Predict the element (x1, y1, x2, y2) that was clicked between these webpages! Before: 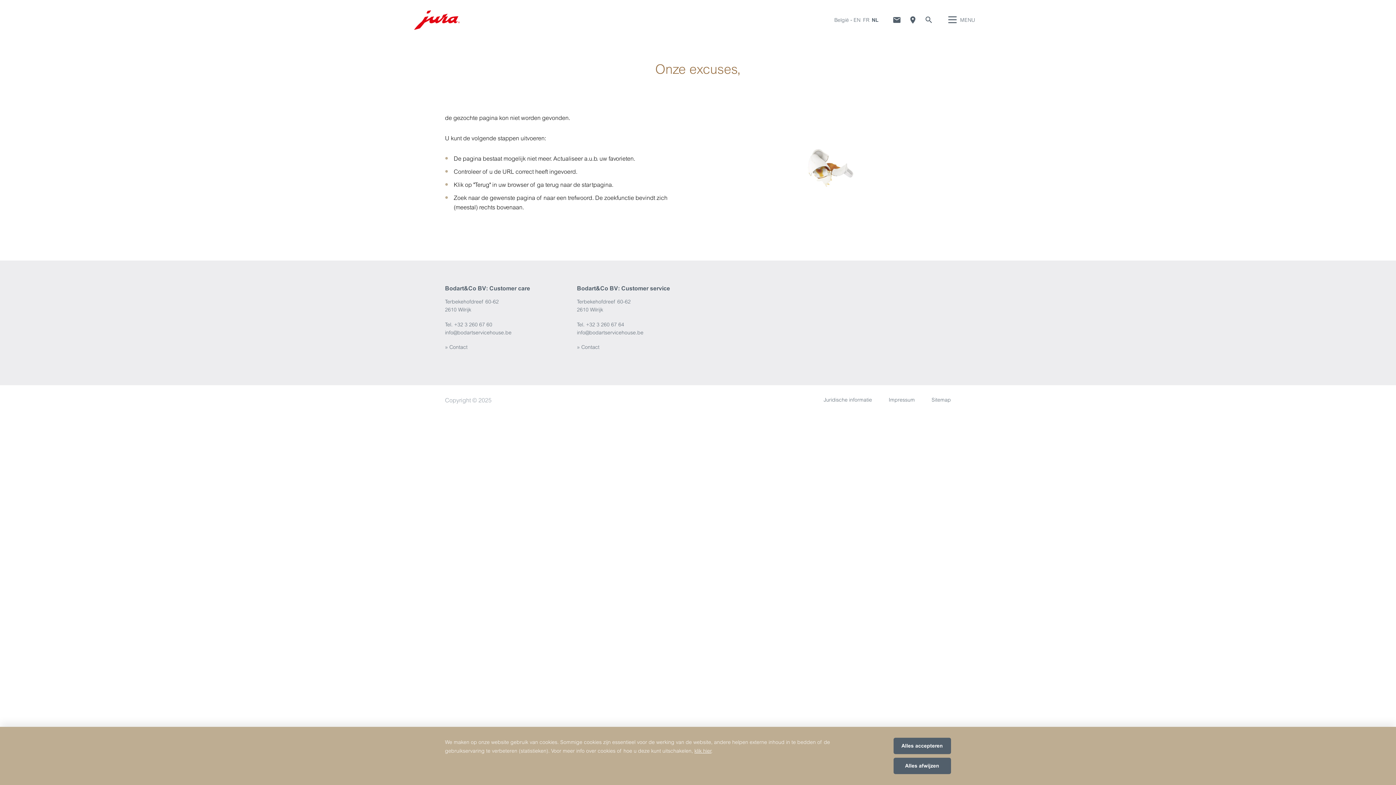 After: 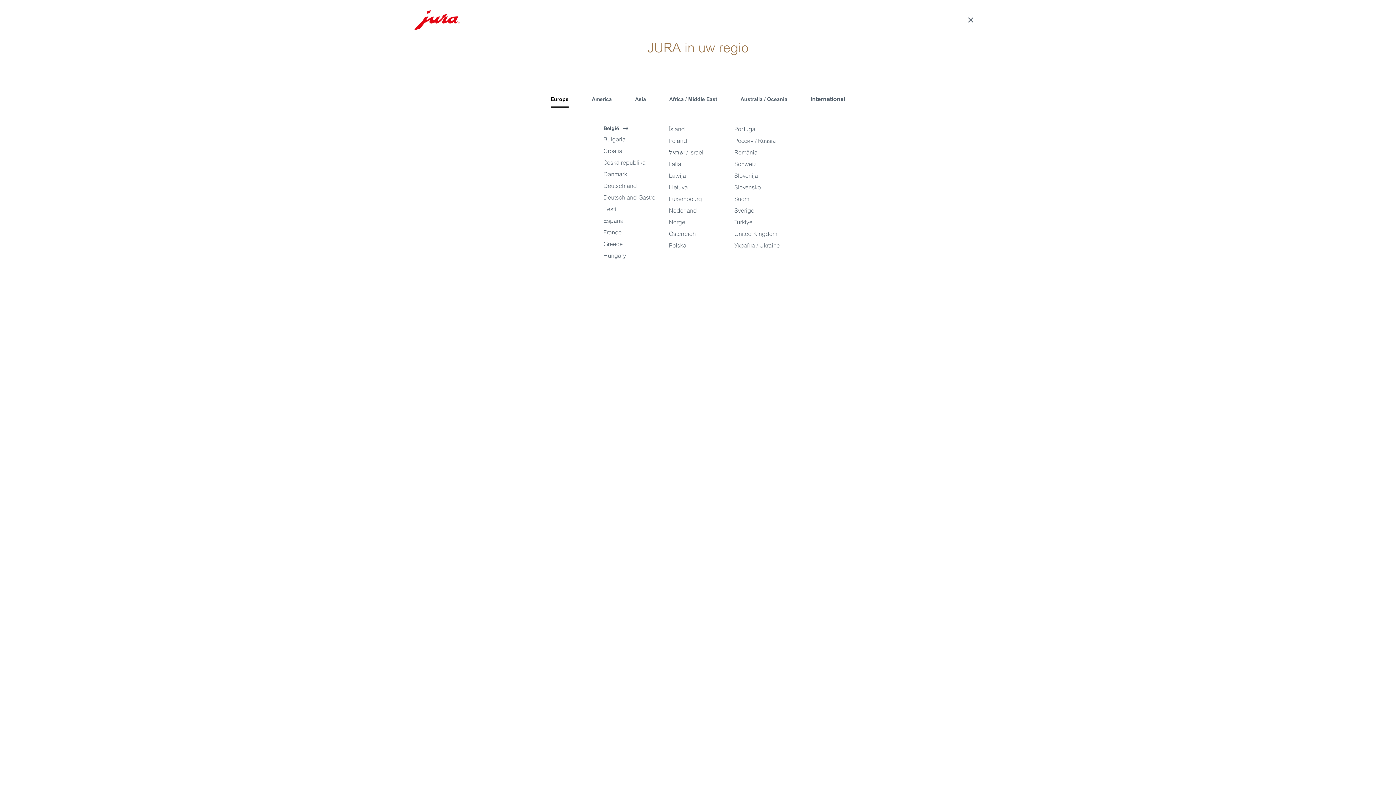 Action: bbox: (834, 16, 849, 22) label: België